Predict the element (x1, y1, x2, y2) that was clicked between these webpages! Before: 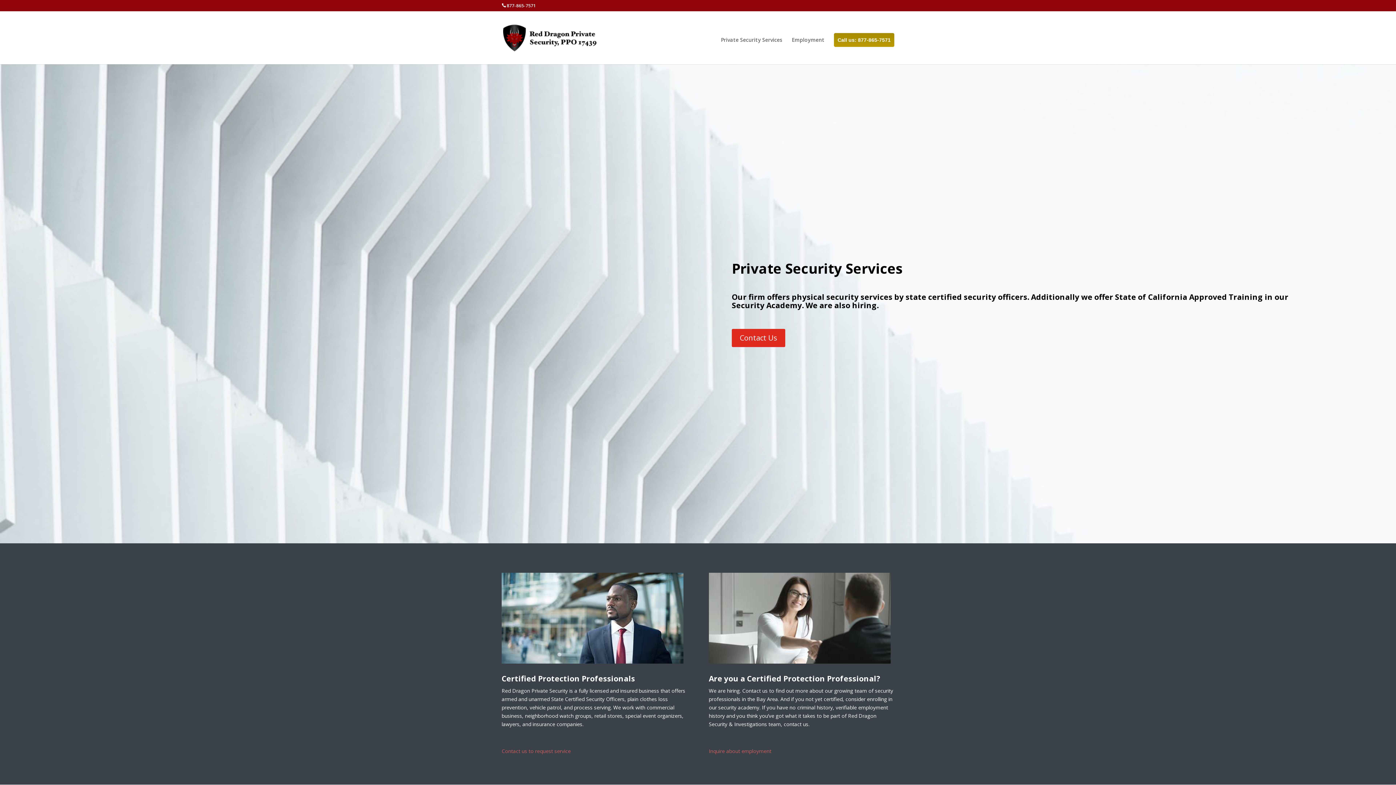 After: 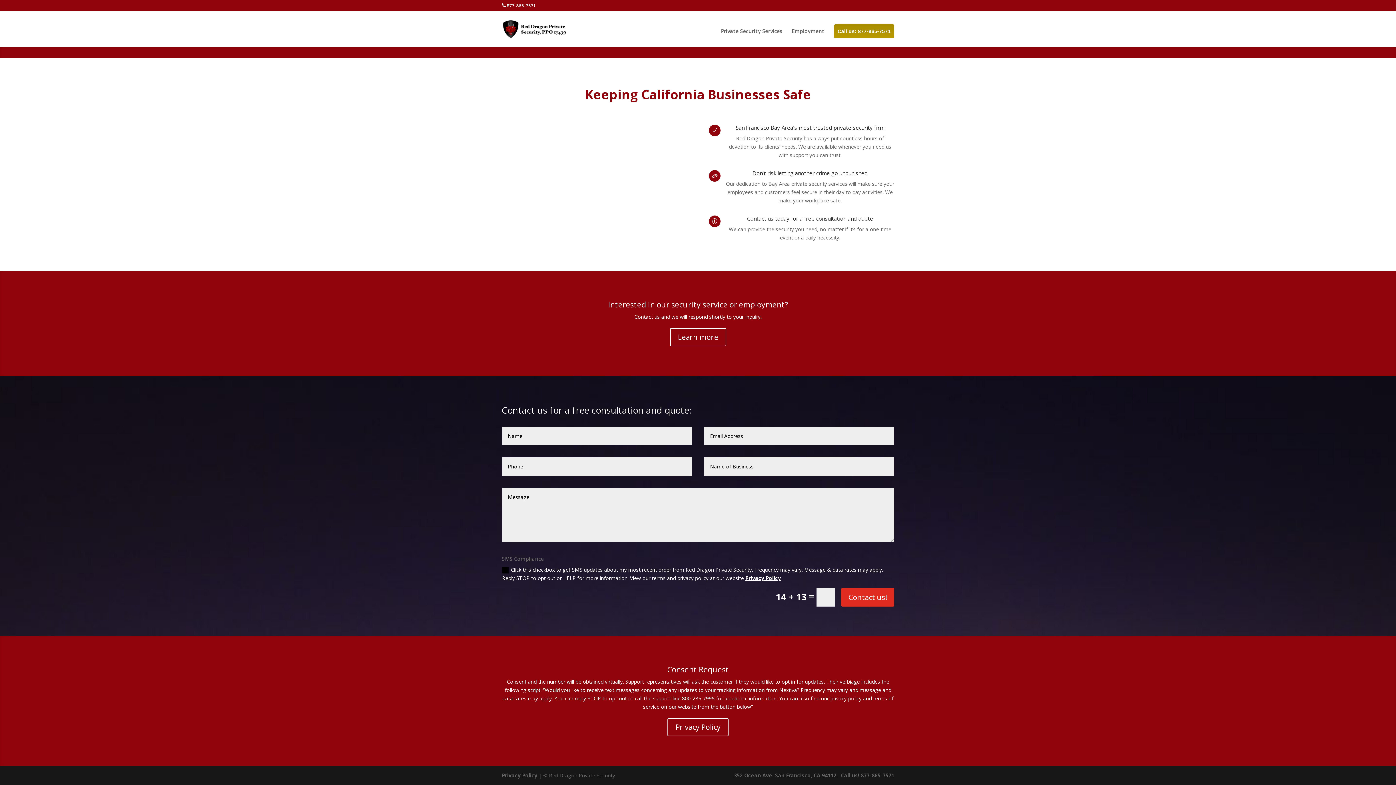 Action: label: Private Security Services bbox: (731, 258, 902, 277)